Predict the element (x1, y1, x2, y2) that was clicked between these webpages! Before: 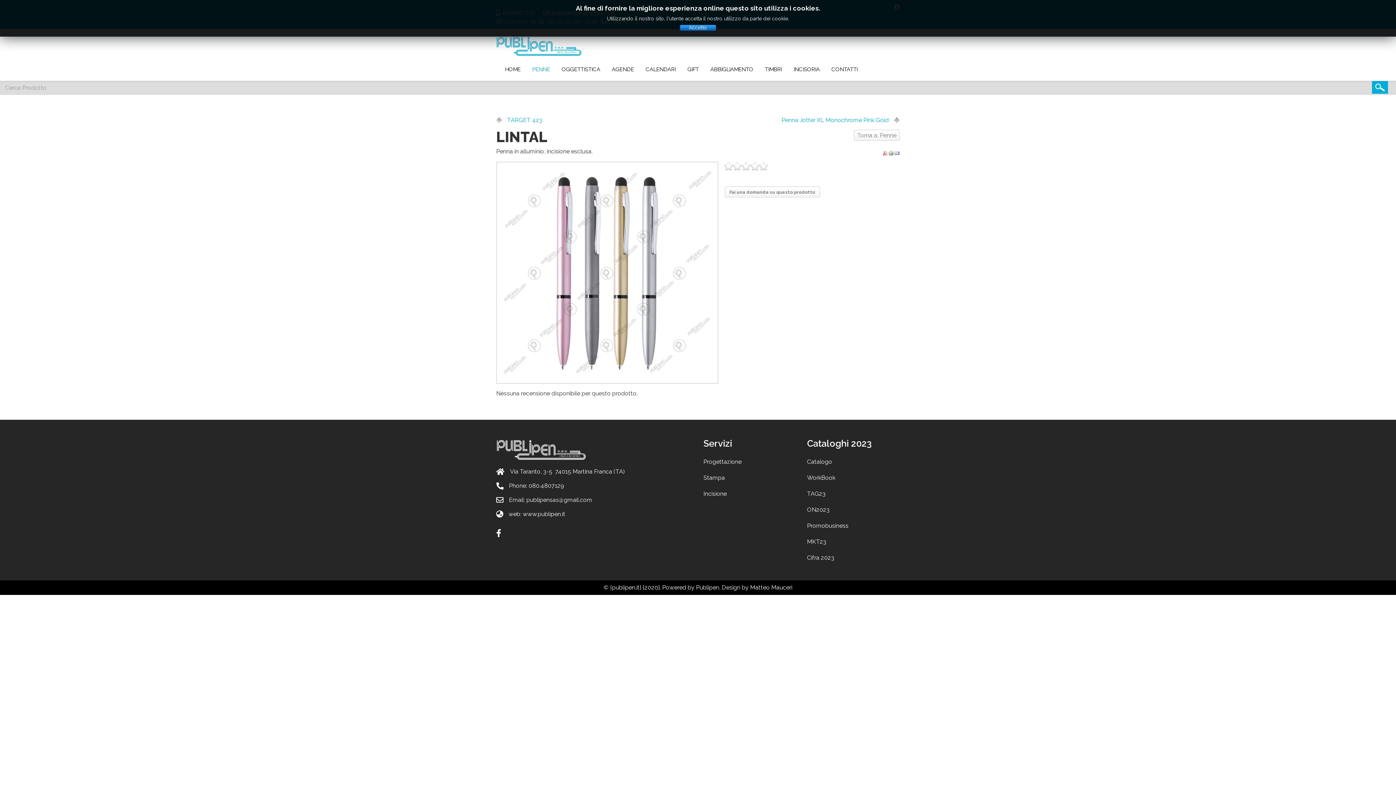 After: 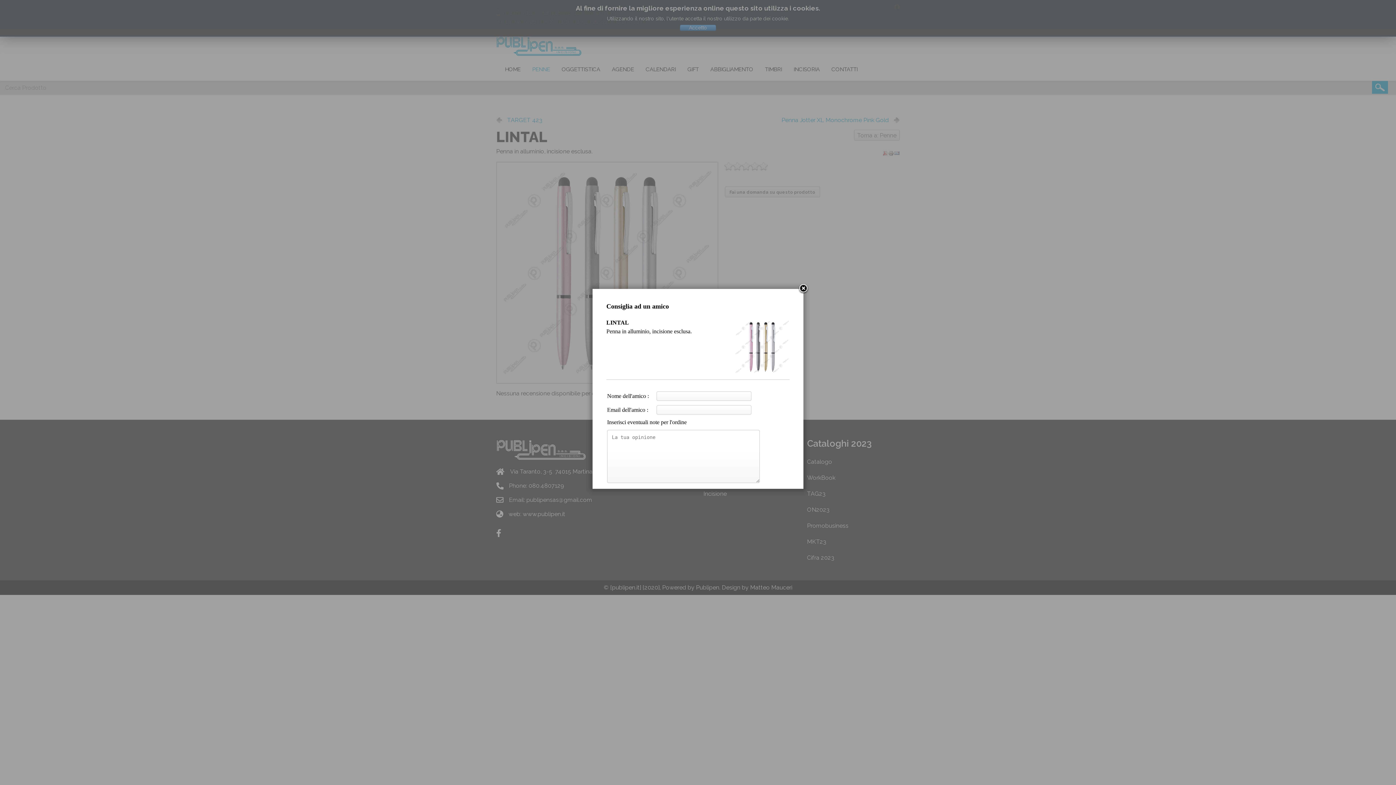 Action: bbox: (894, 149, 900, 156)